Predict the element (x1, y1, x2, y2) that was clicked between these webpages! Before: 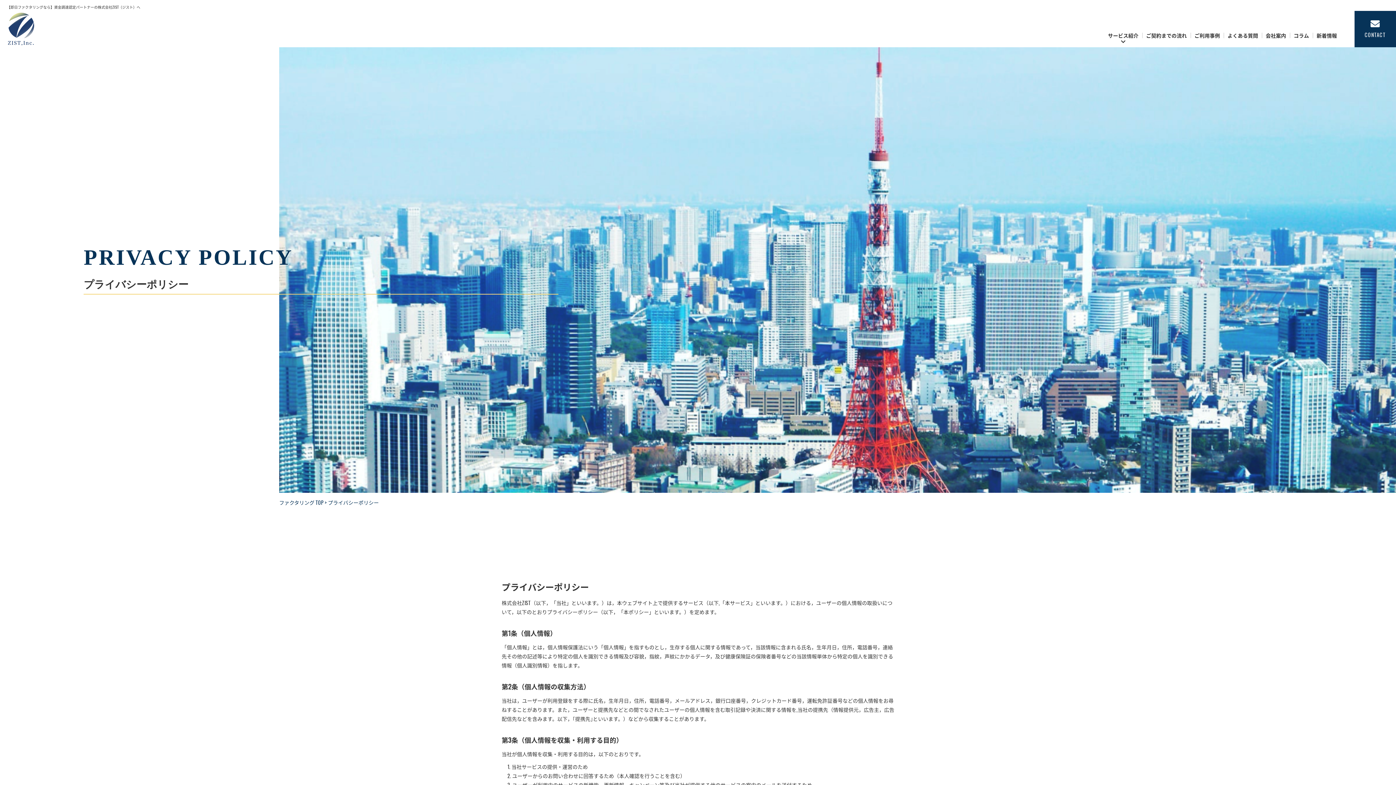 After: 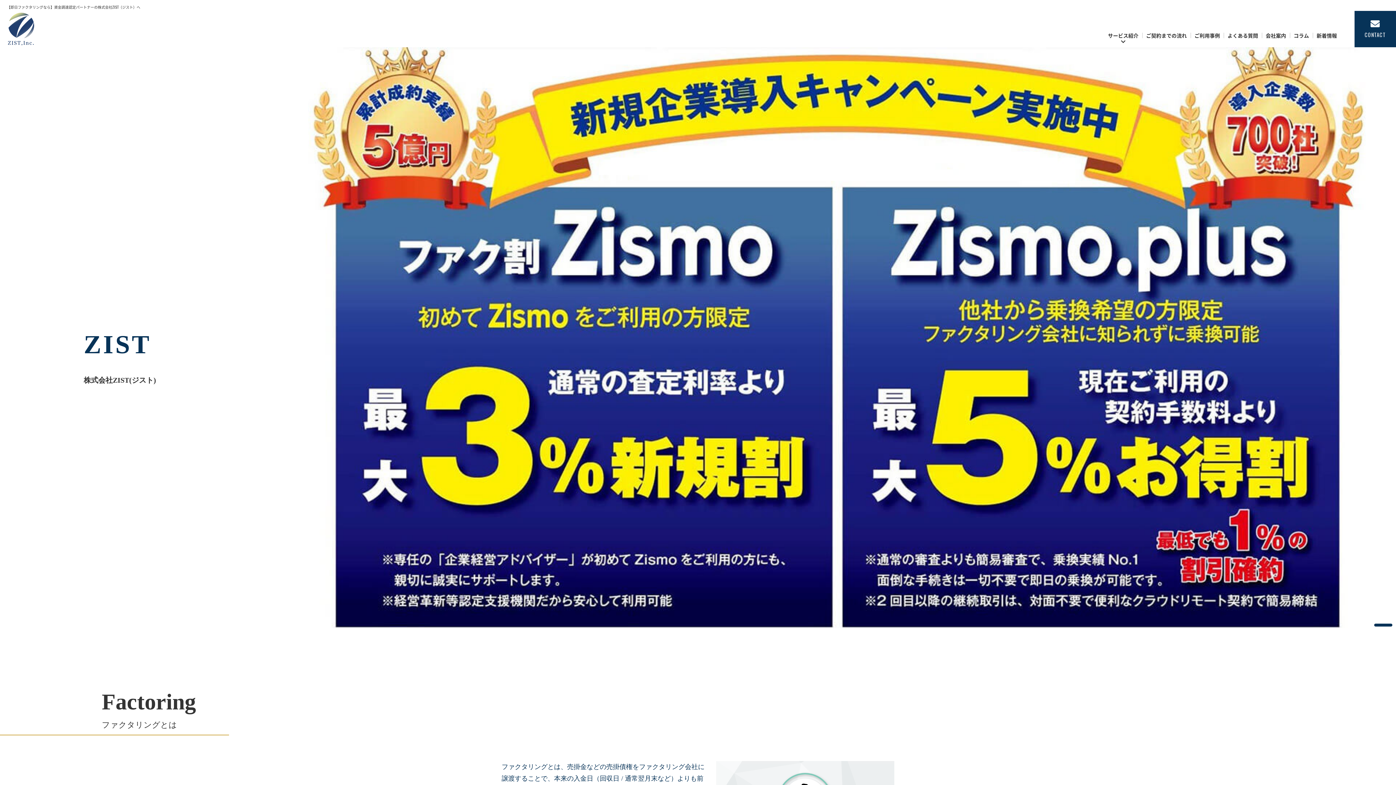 Action: bbox: (6, 37, 34, 42)